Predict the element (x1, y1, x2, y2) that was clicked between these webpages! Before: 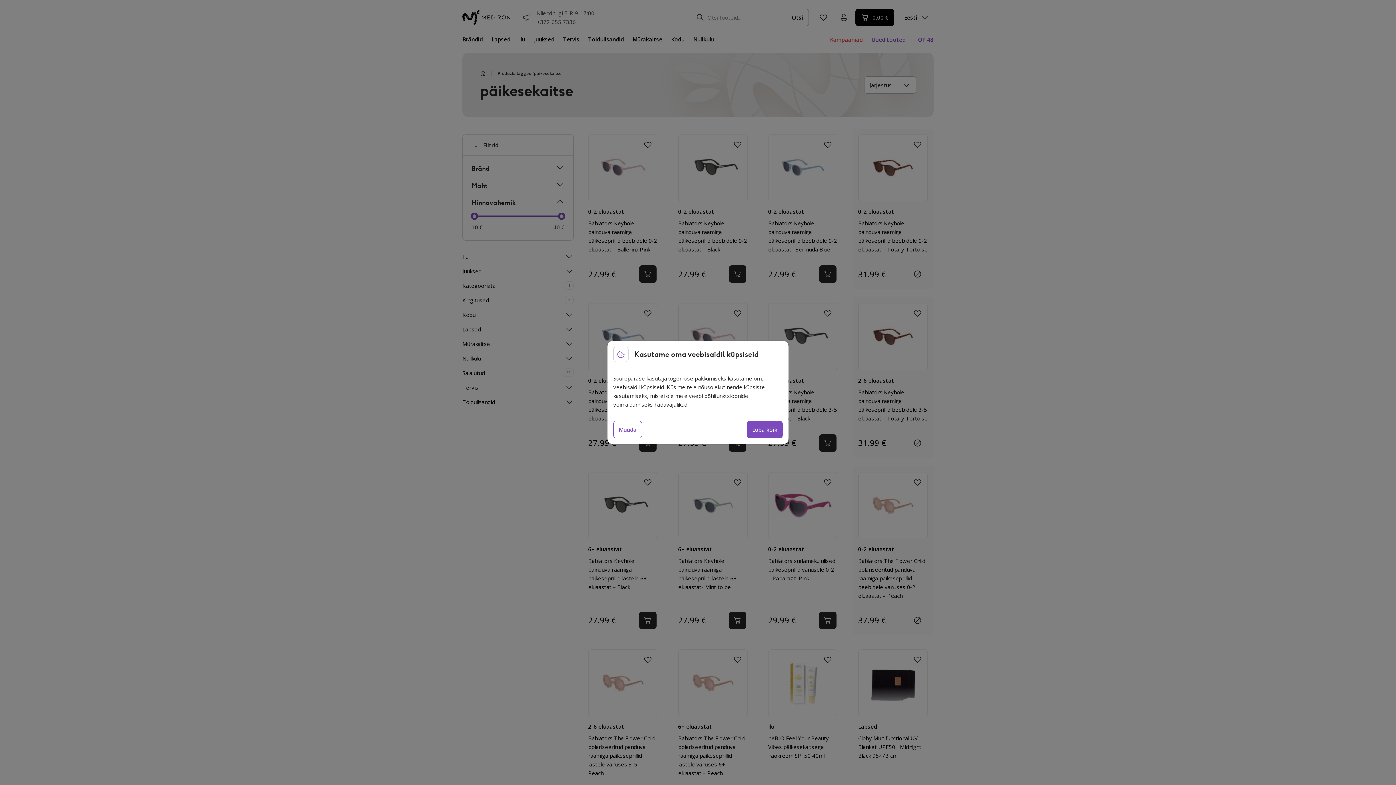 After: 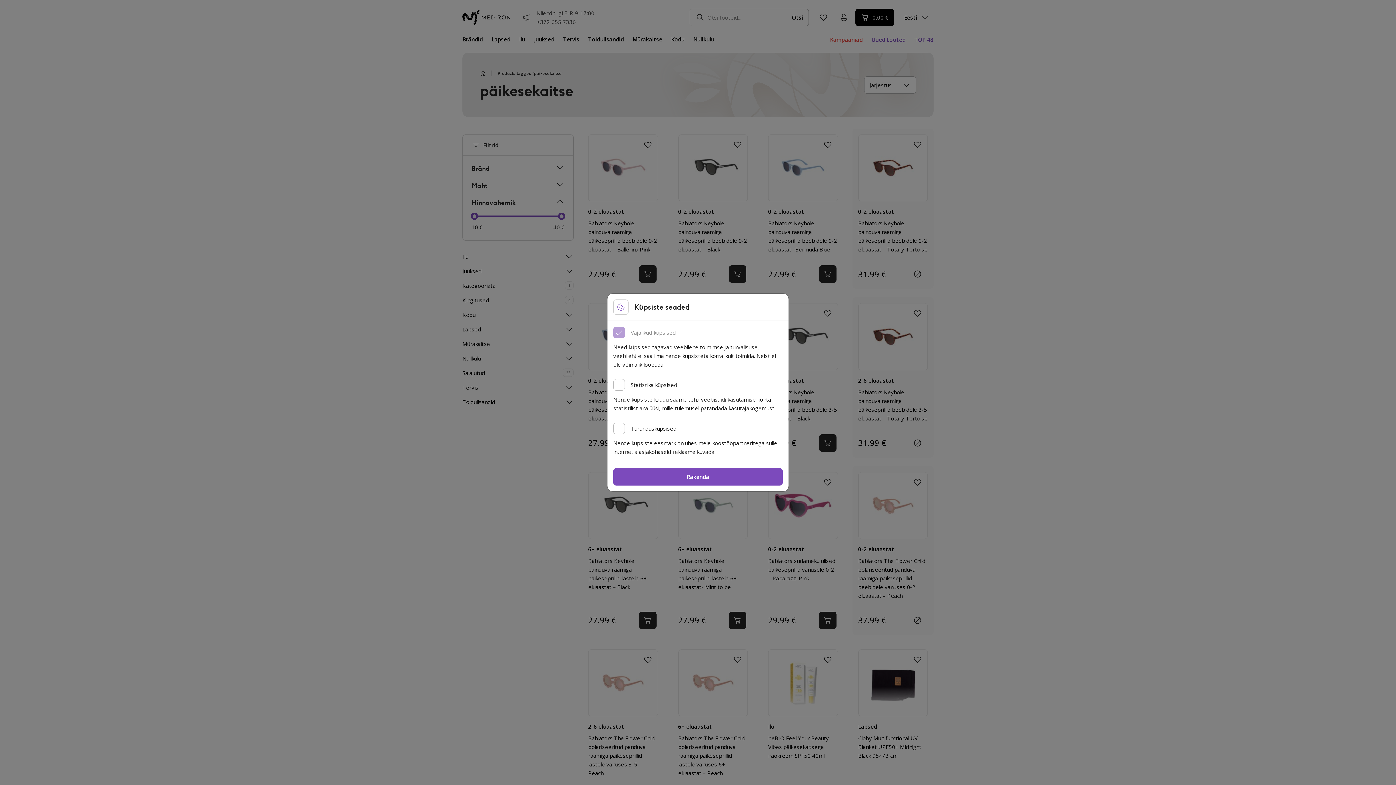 Action: bbox: (613, 421, 642, 438) label: Muuda